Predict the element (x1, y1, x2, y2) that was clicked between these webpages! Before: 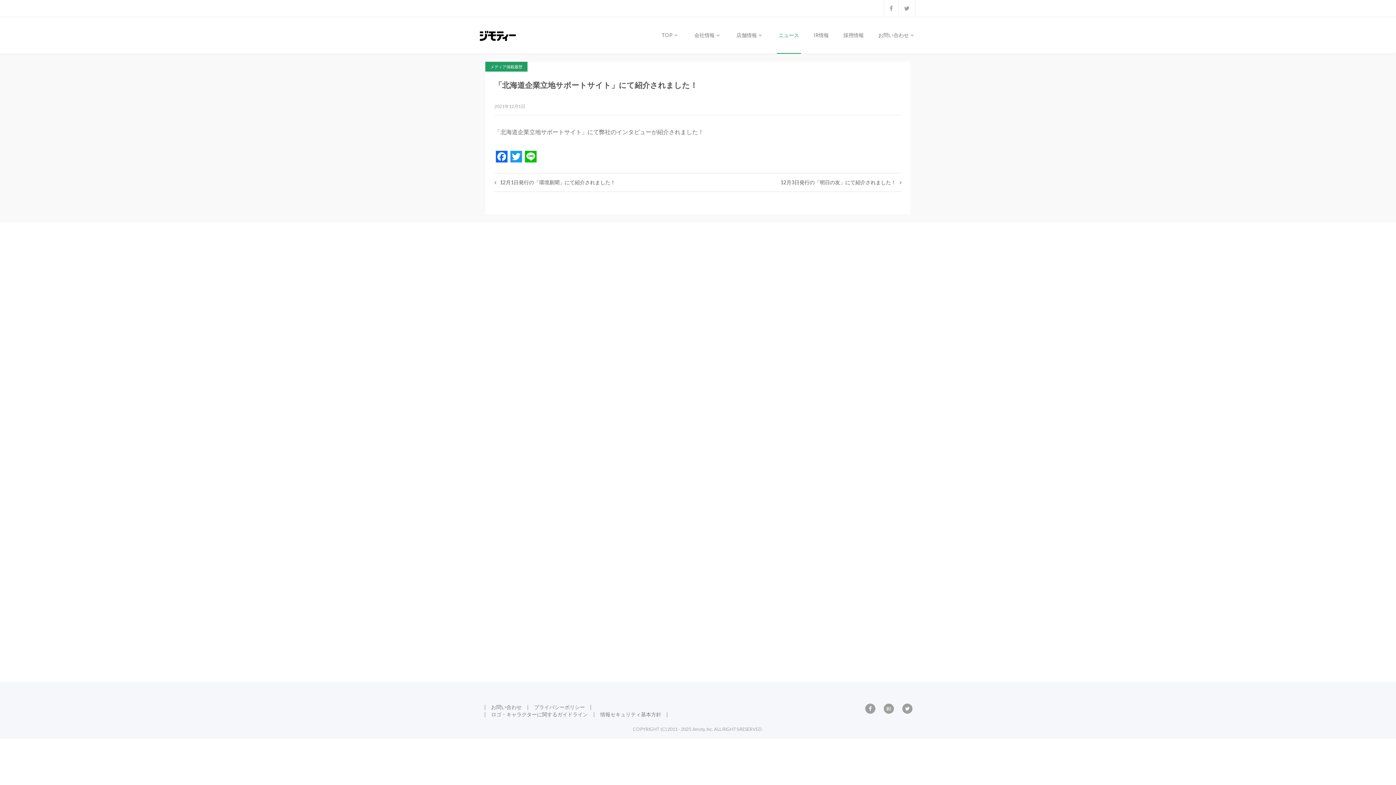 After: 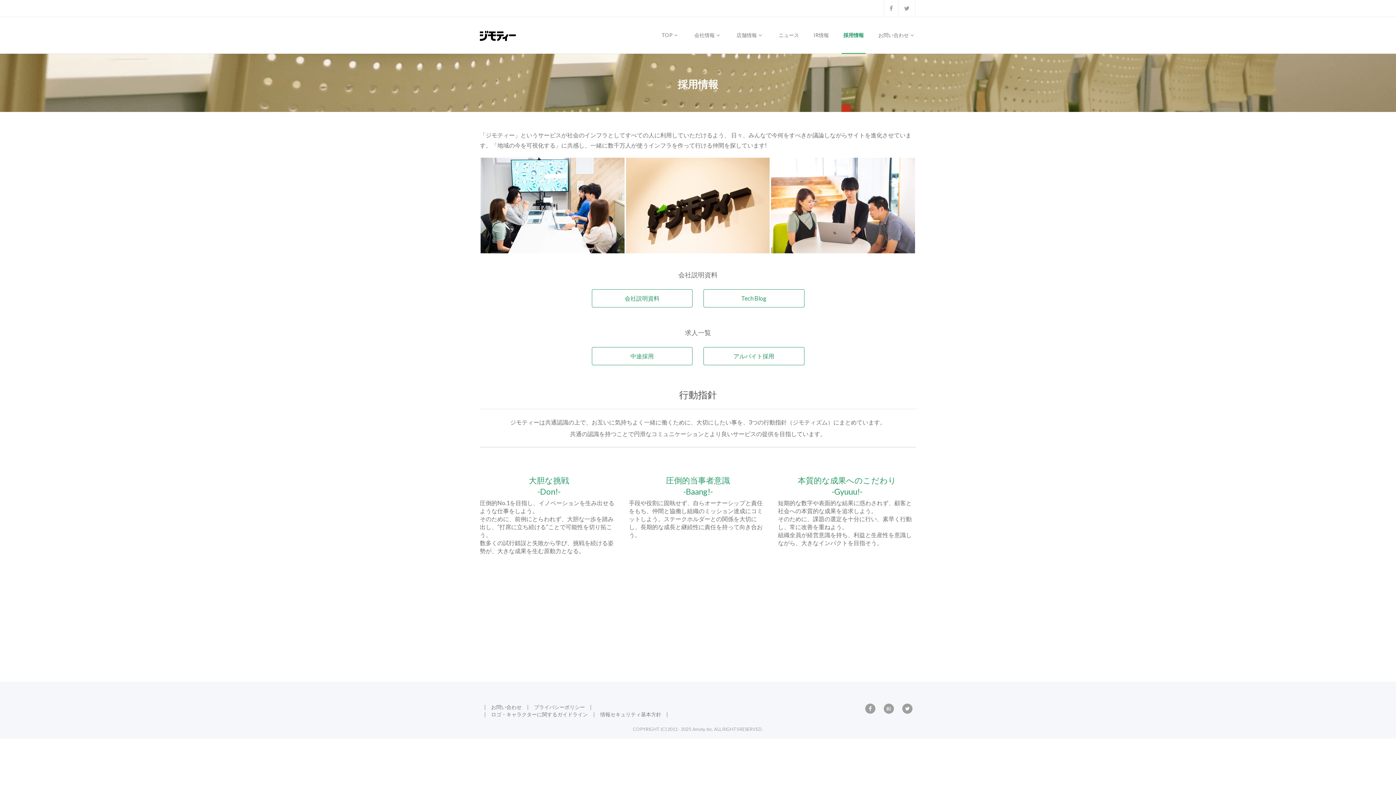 Action: bbox: (841, 17, 865, 53) label: 採用情報